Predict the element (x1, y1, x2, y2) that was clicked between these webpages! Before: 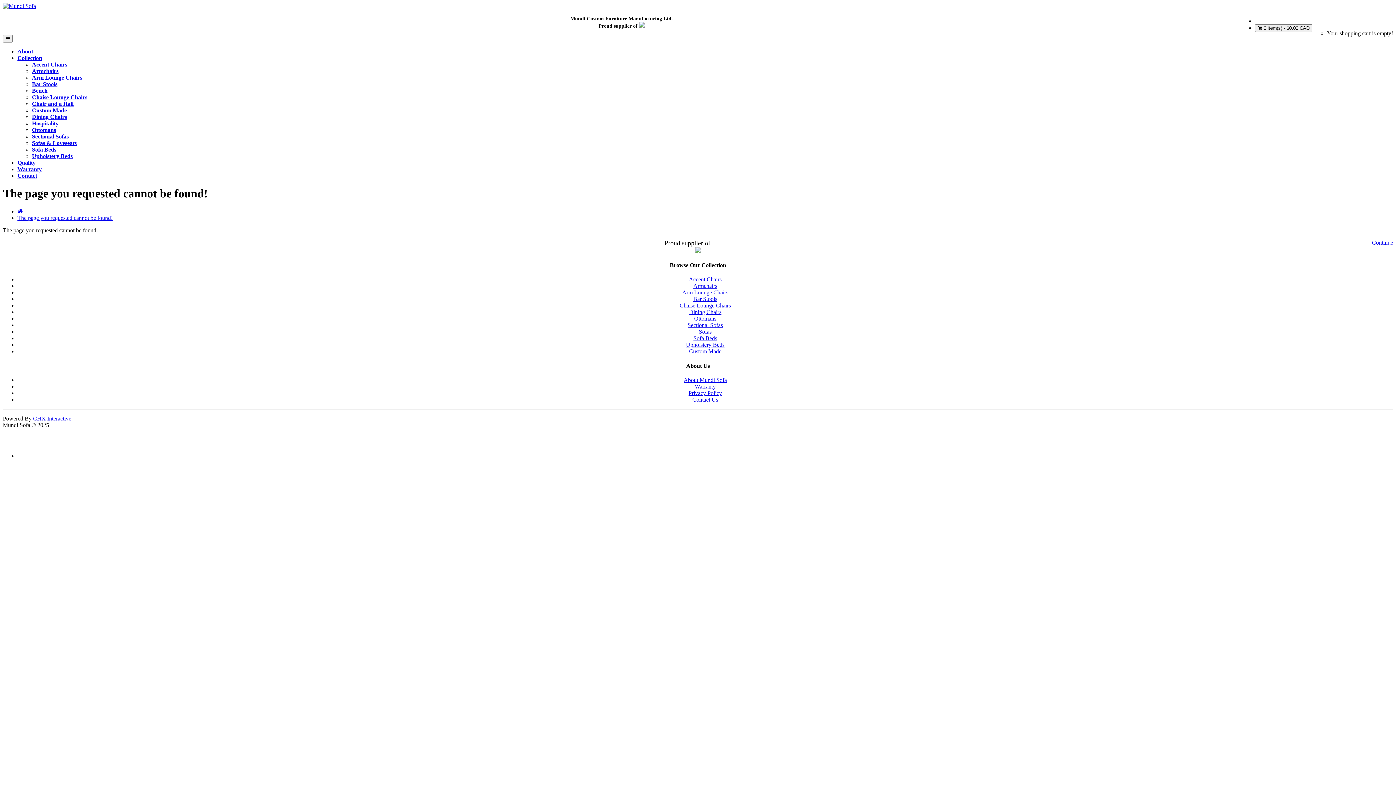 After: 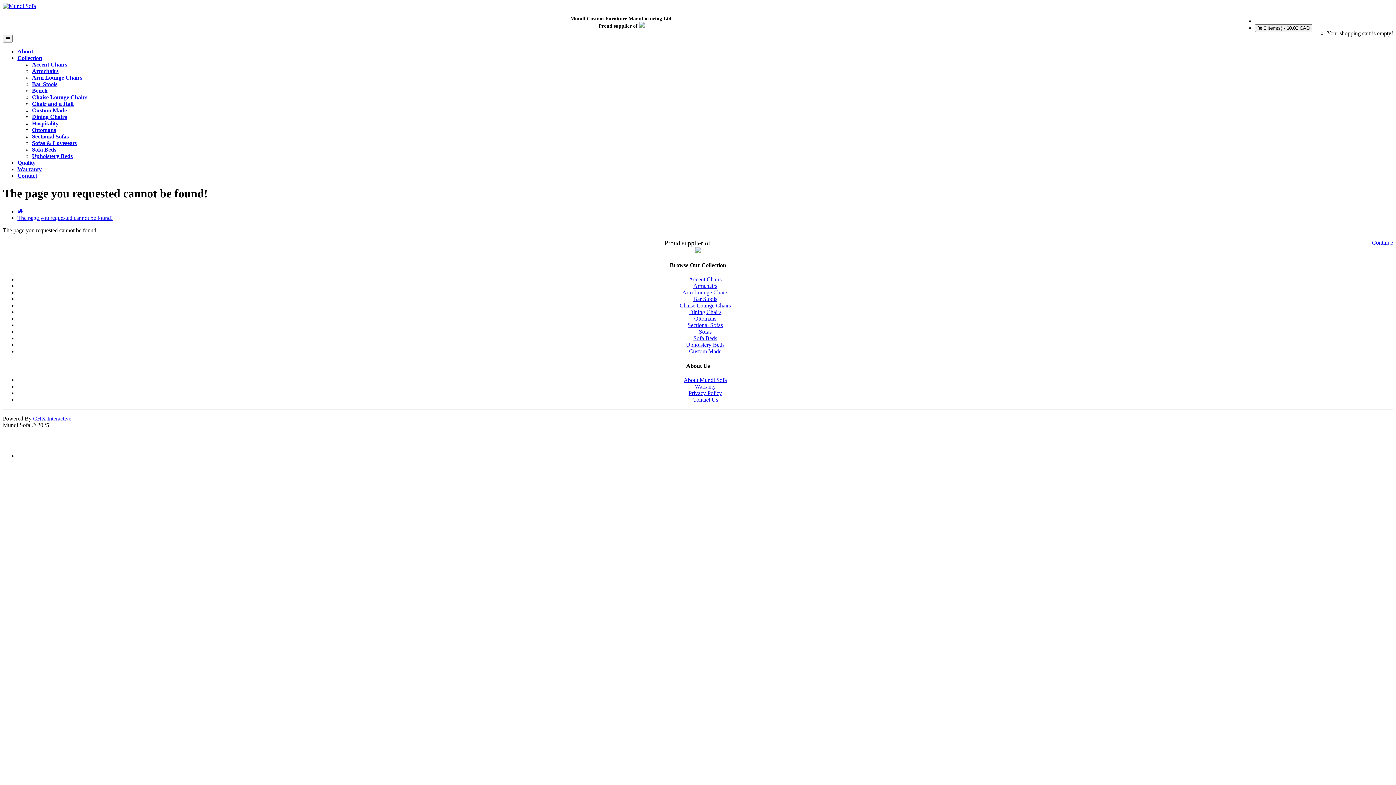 Action: bbox: (2, 2, 36, 9)